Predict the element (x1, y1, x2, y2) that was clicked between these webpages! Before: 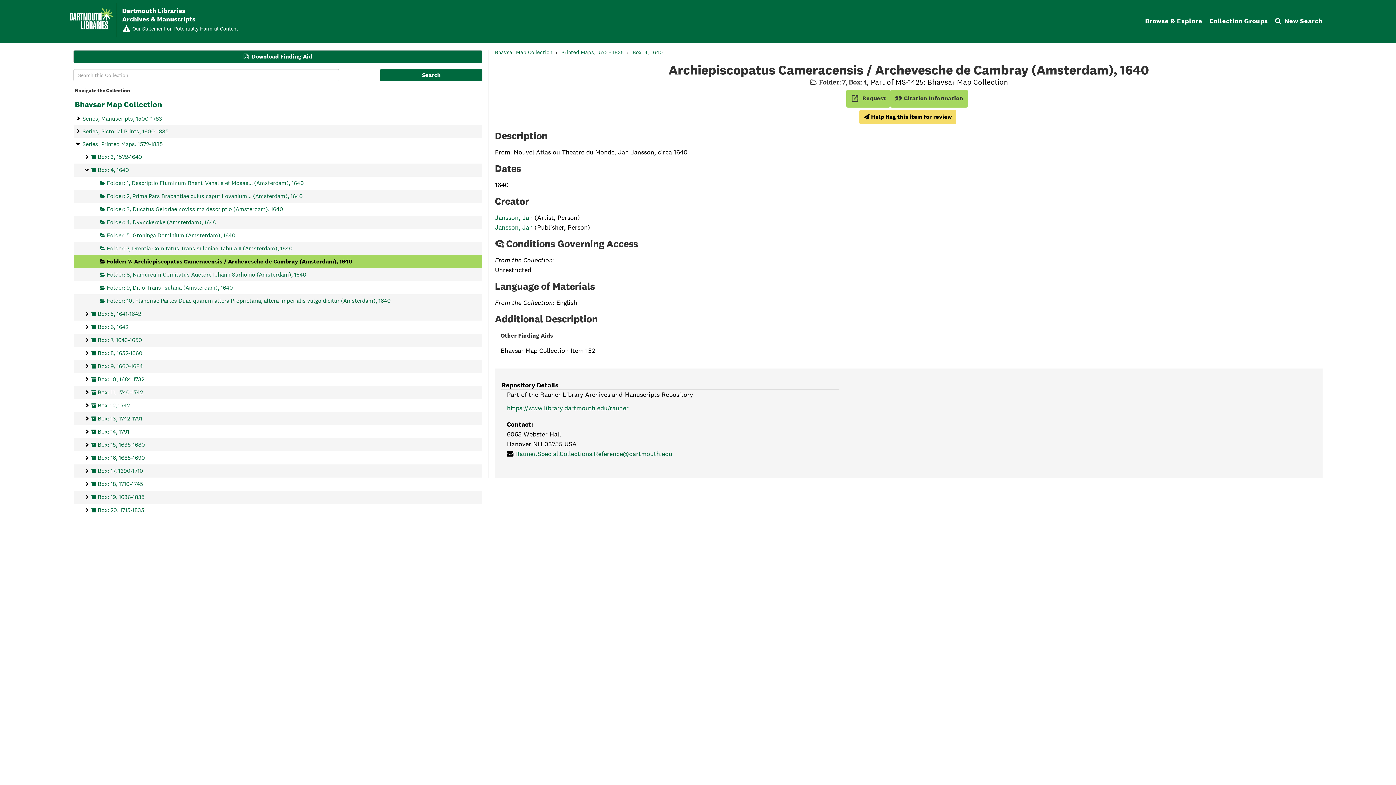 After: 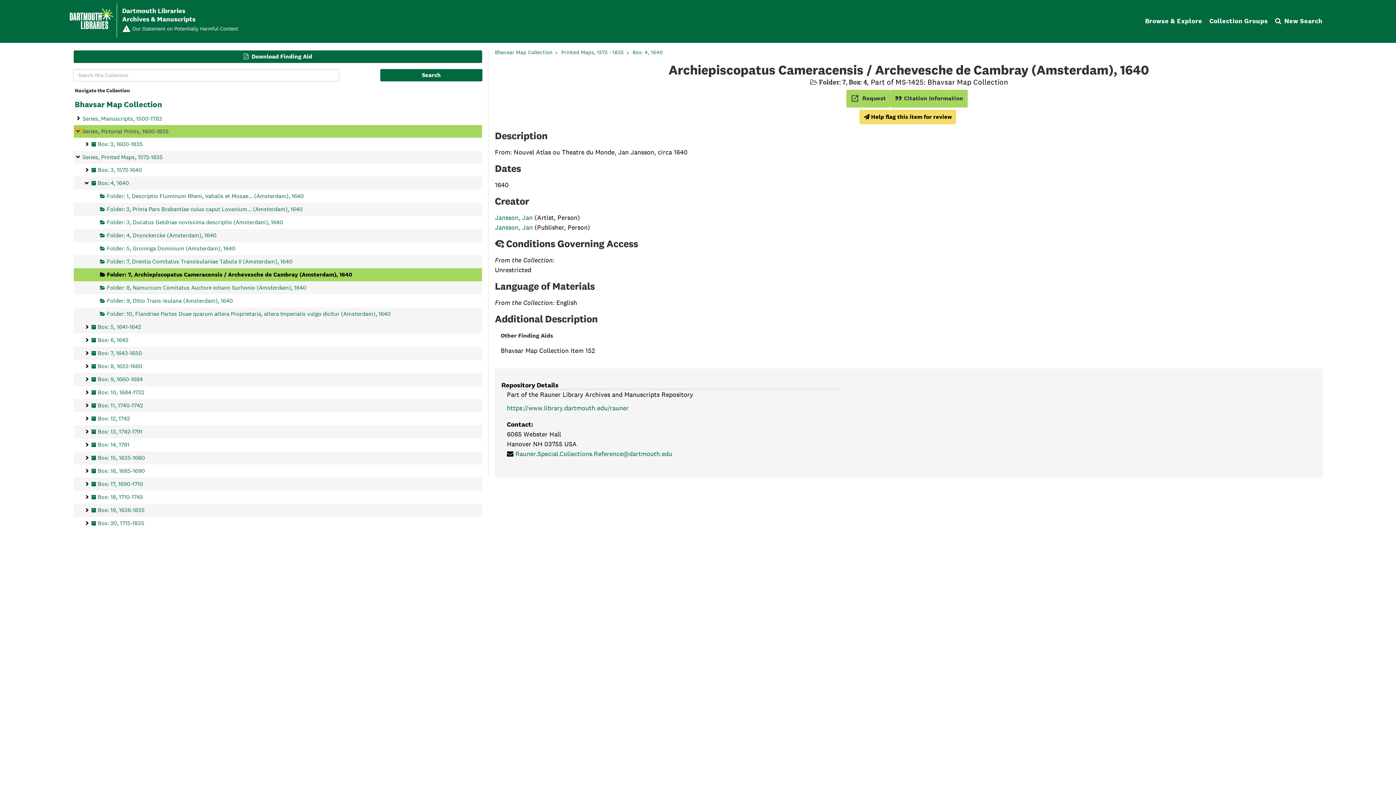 Action: label: Pictorial Prints bbox: (73, 125, 82, 137)